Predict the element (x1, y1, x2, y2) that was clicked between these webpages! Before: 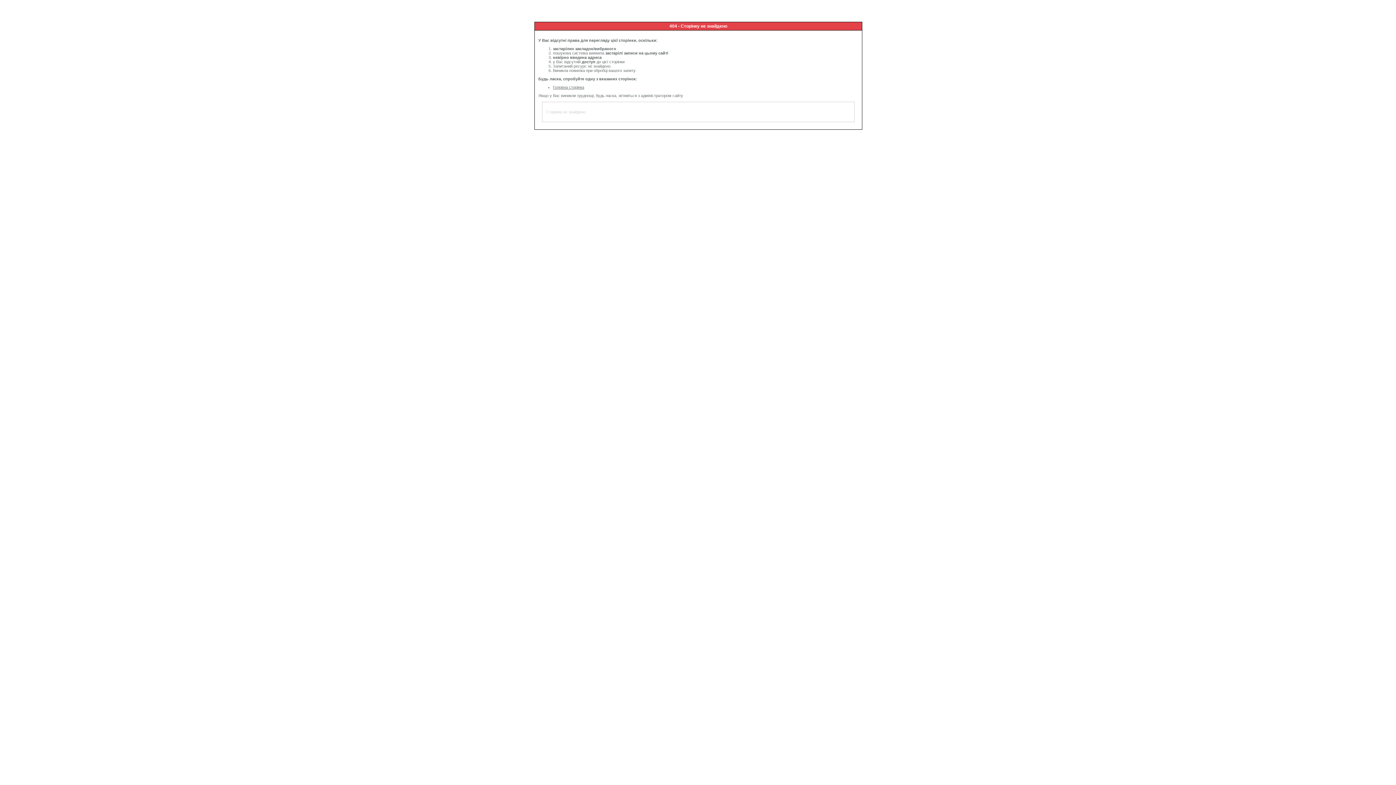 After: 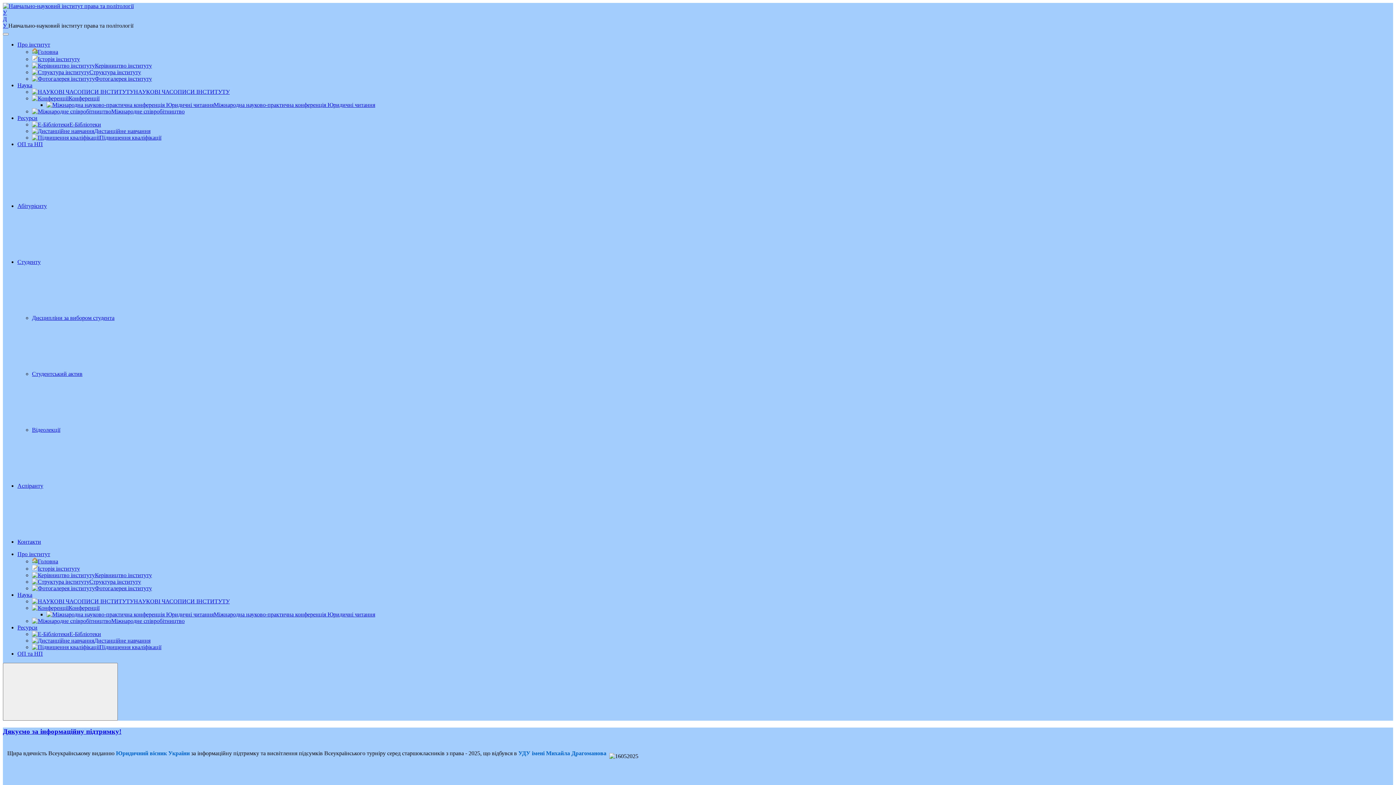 Action: bbox: (553, 85, 584, 89) label: Головна сторінка